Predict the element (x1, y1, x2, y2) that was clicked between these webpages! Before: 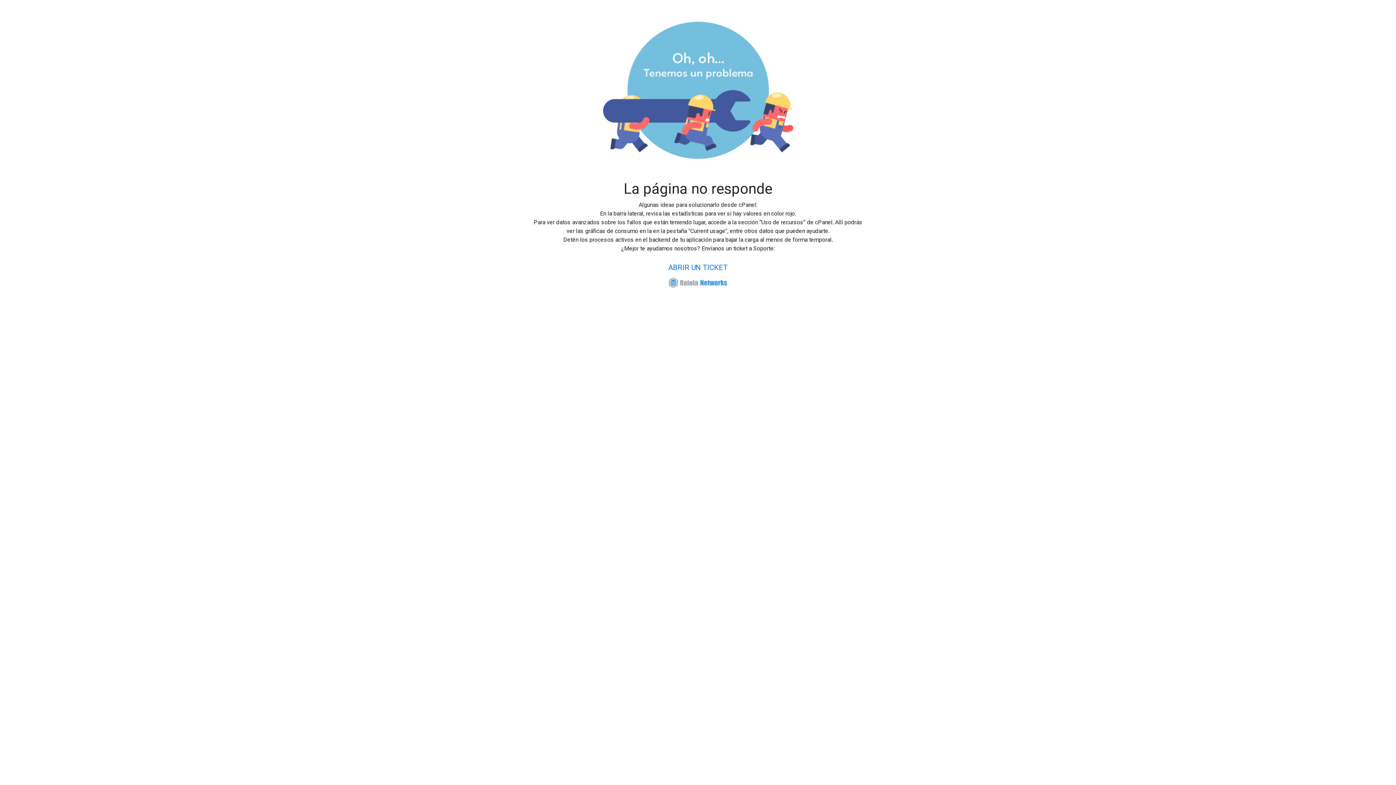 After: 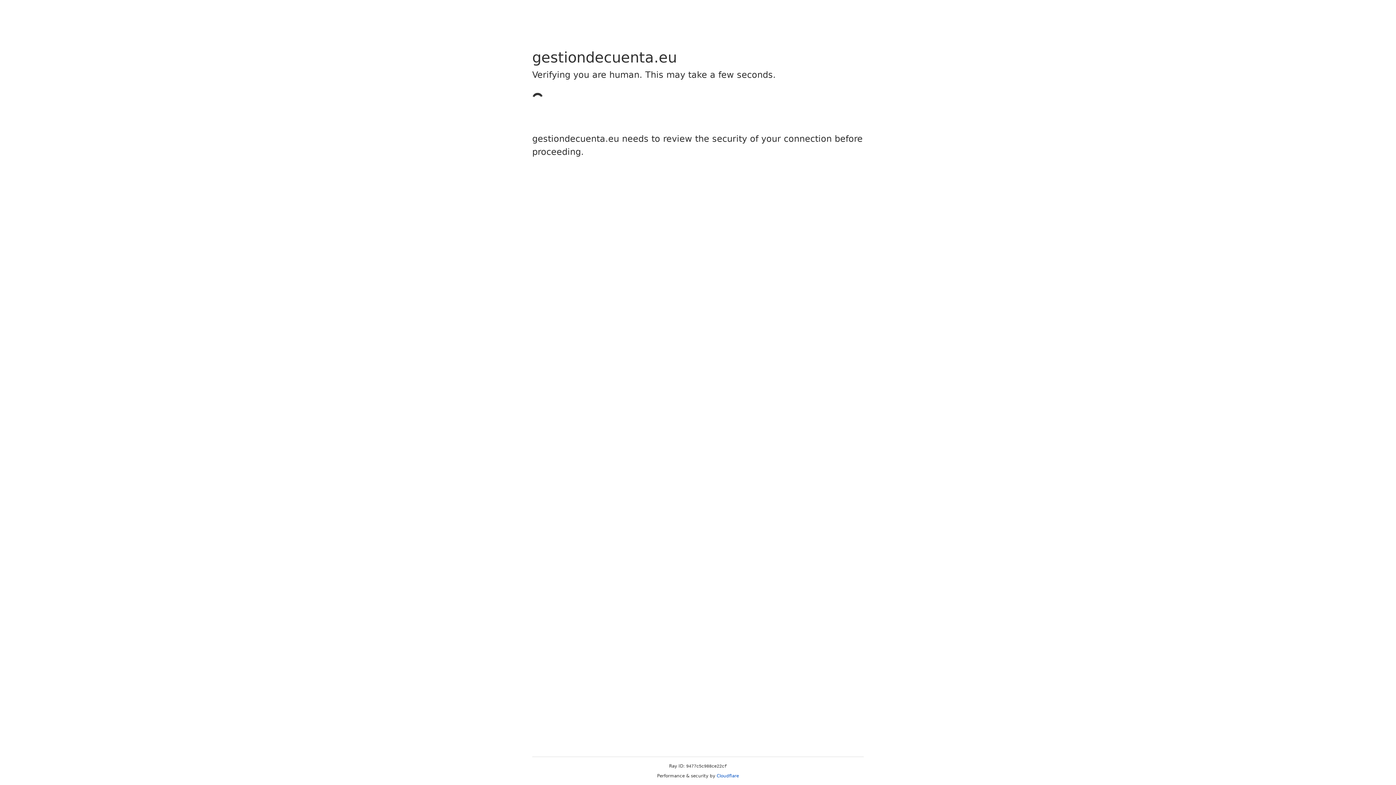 Action: label: ABRIR UN TICKET bbox: (662, 258, 734, 276)